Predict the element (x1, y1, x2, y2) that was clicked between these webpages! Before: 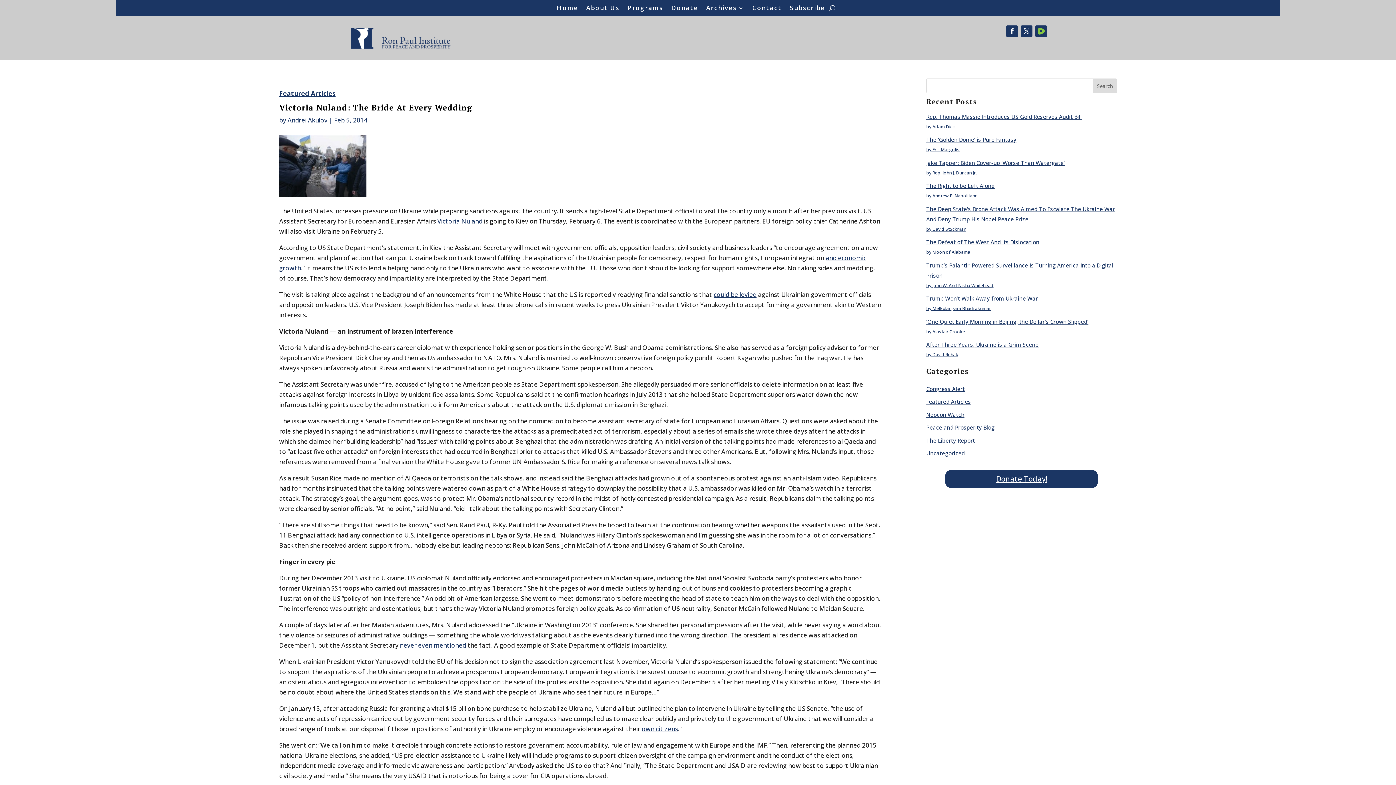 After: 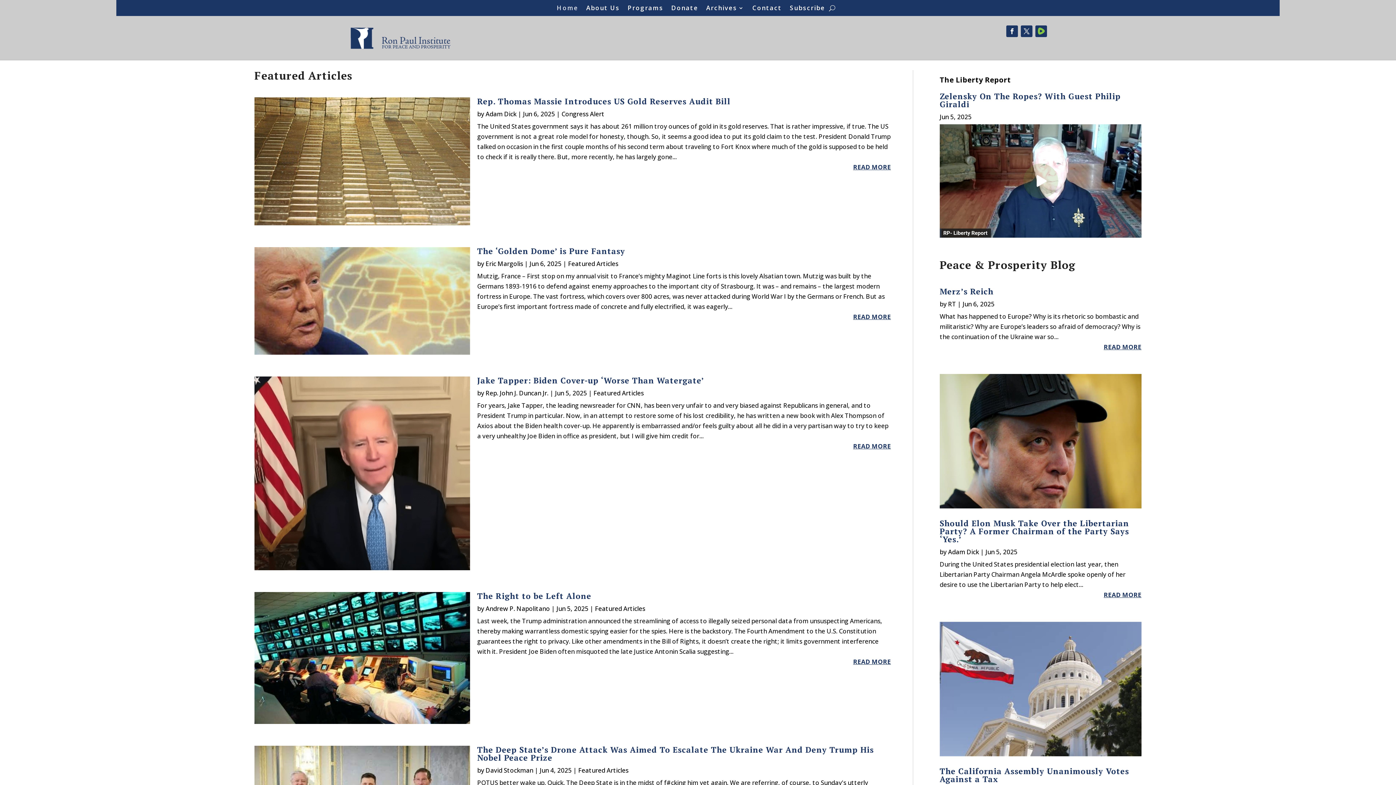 Action: bbox: (349, 43, 452, 51)